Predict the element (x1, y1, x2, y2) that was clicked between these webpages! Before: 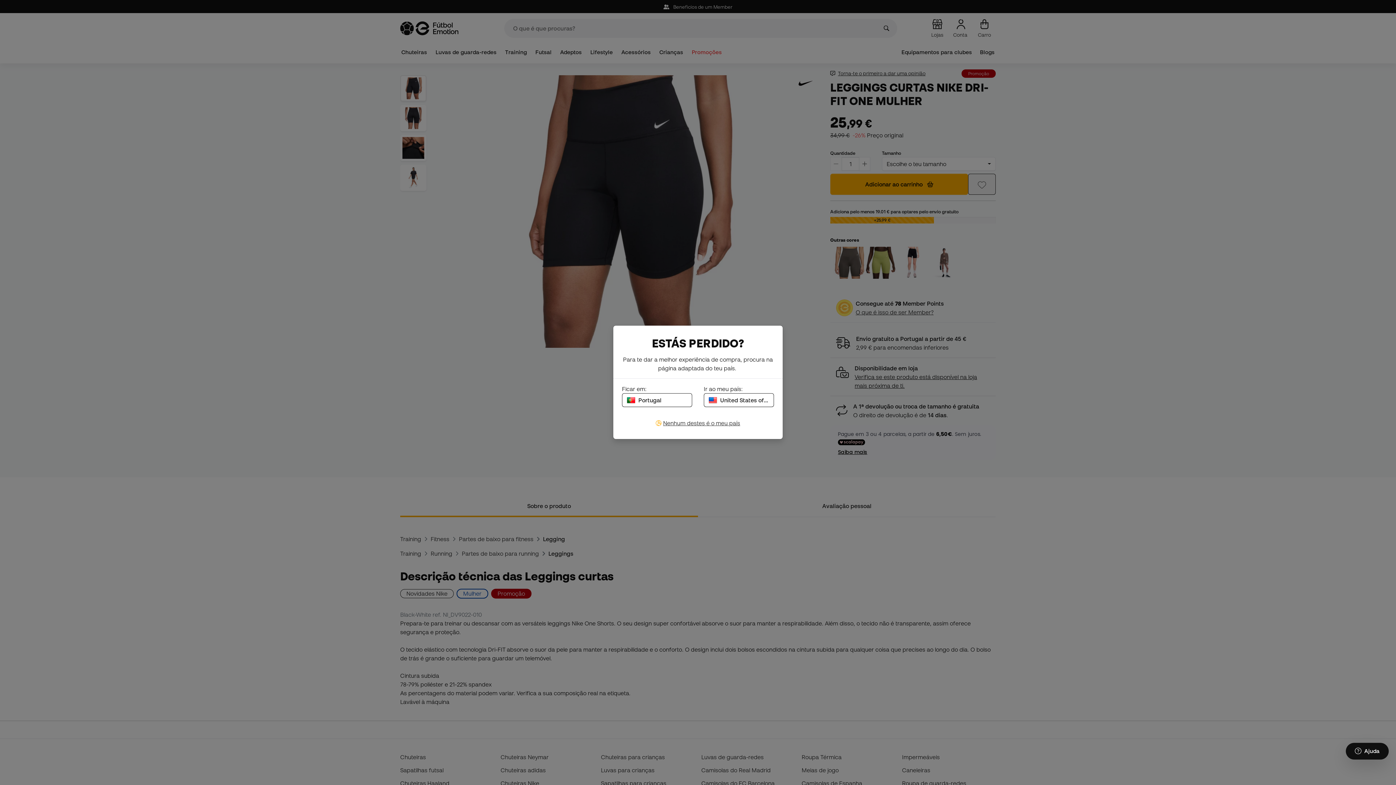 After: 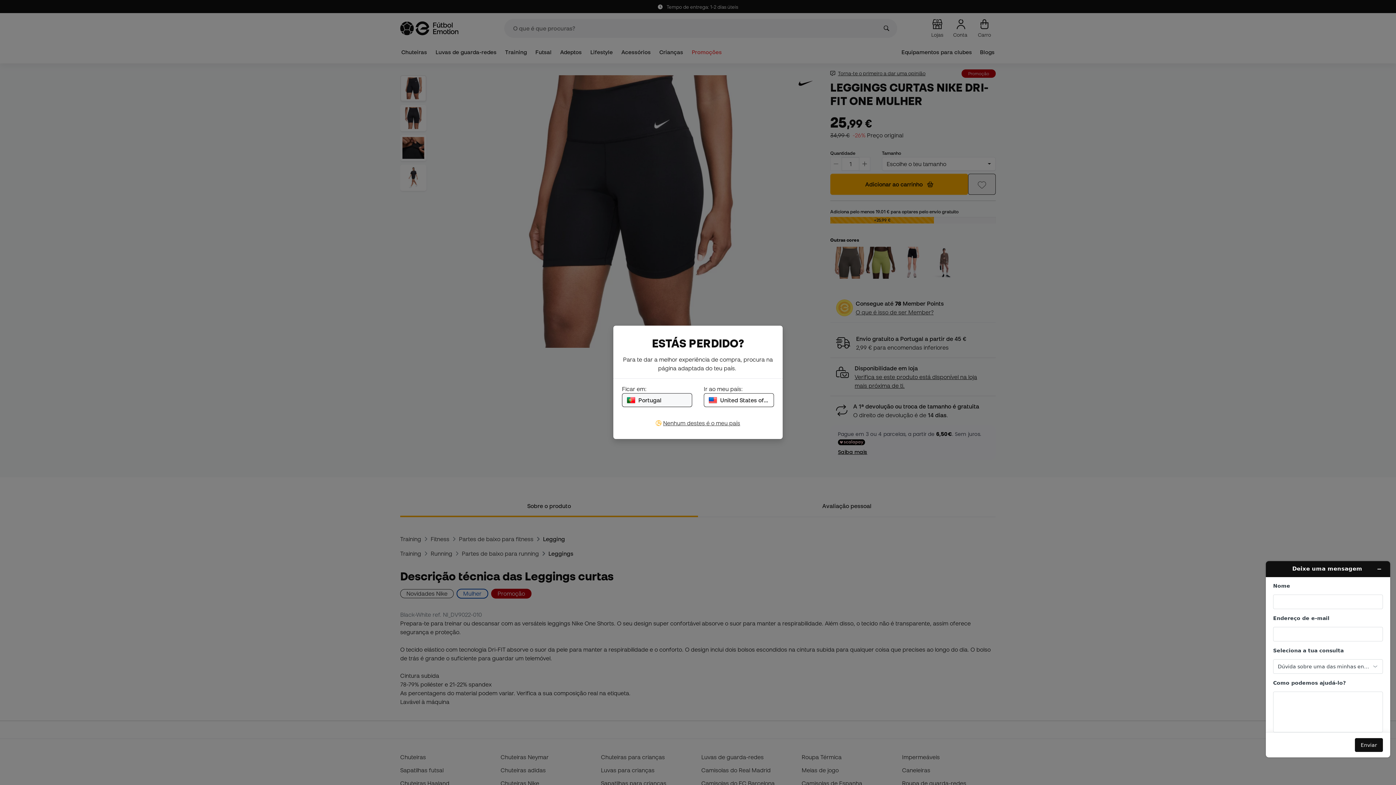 Action: bbox: (1346, 743, 1389, 760) label: Launch Help Chat Window